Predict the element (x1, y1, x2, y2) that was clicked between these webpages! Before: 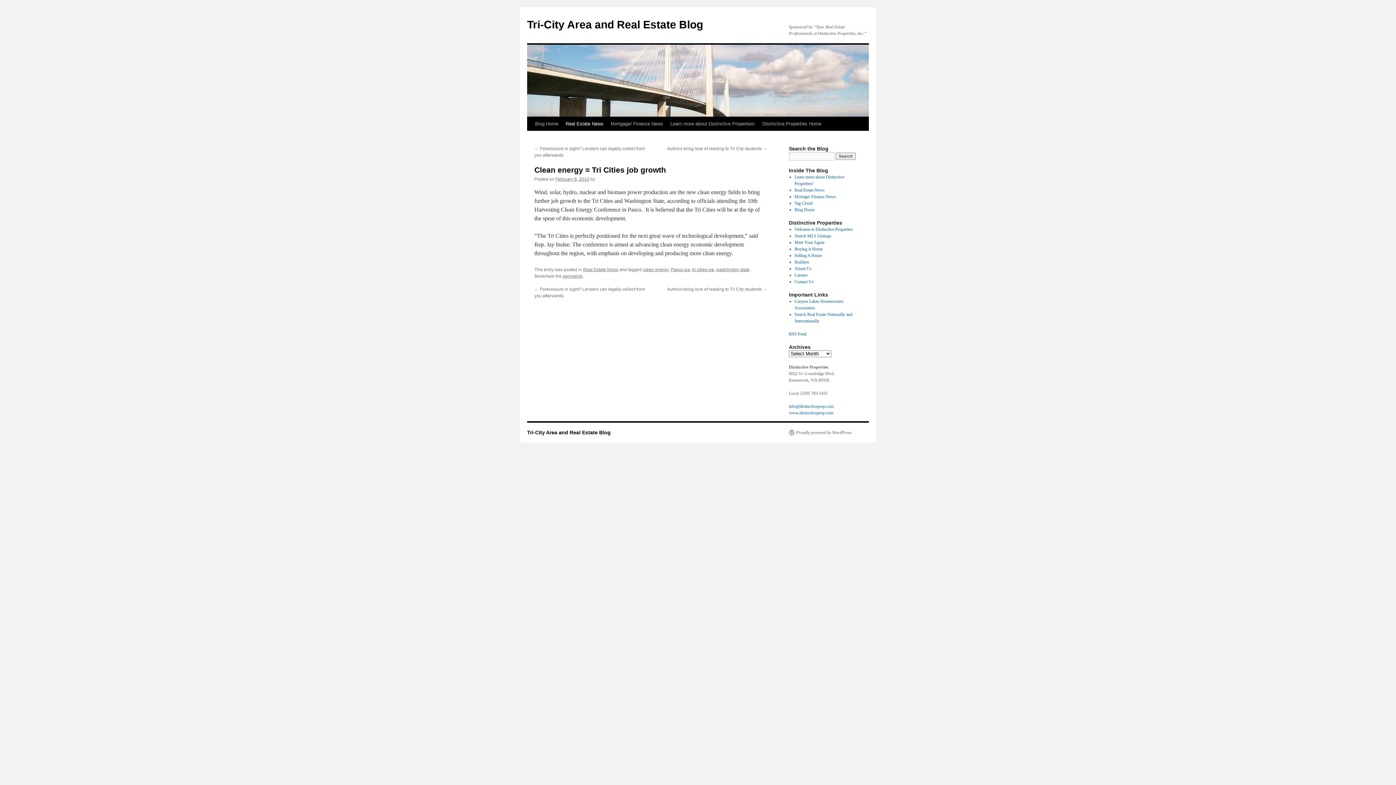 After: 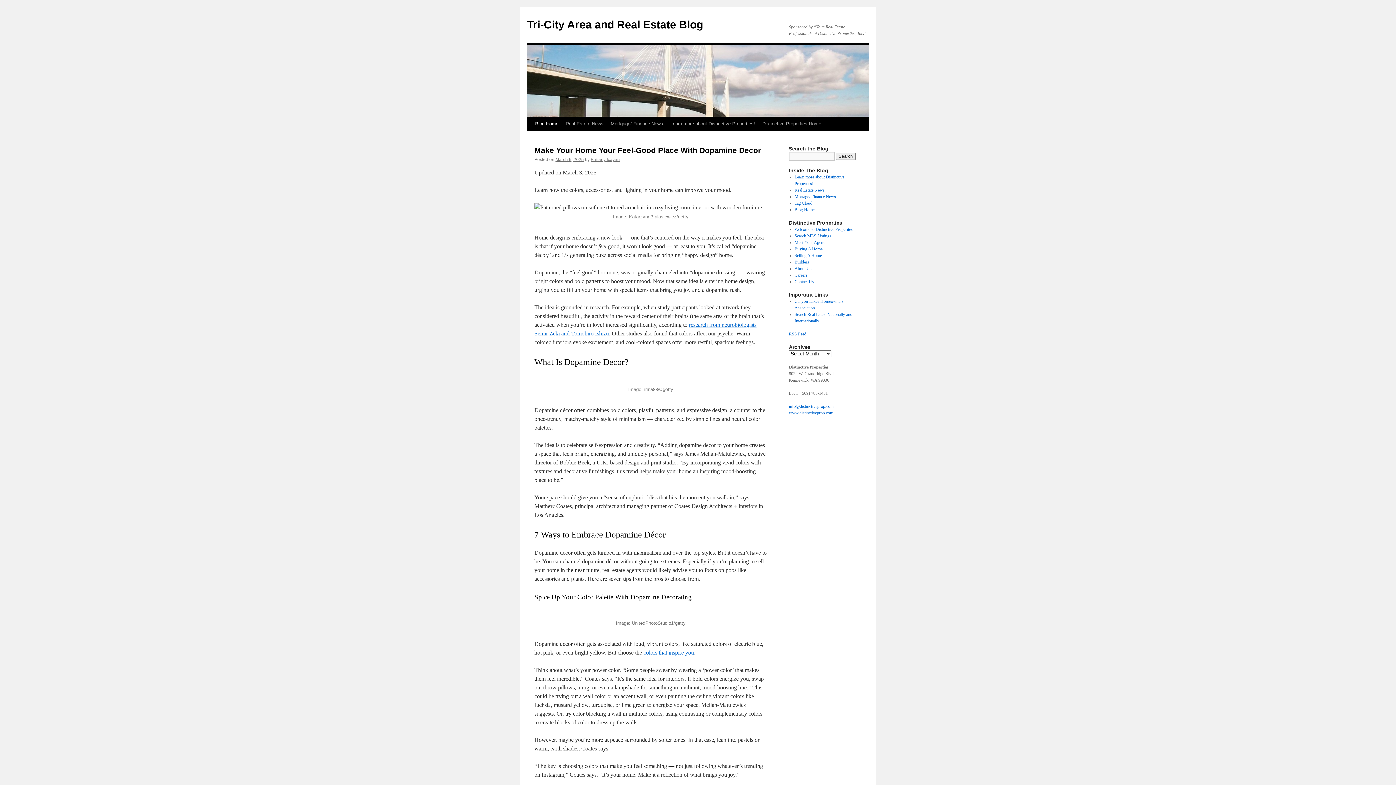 Action: label: Tri-City Area and Real Estate Blog bbox: (527, 18, 703, 30)